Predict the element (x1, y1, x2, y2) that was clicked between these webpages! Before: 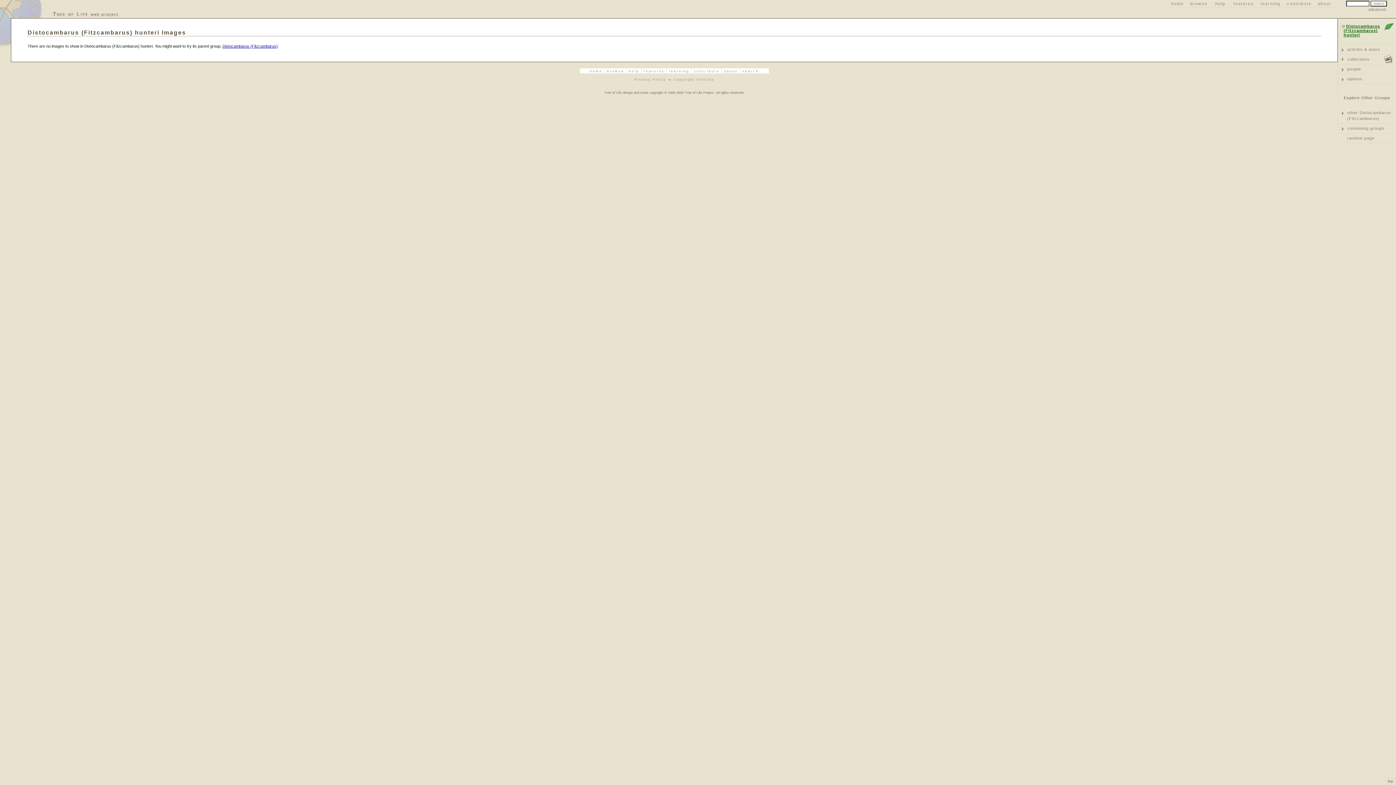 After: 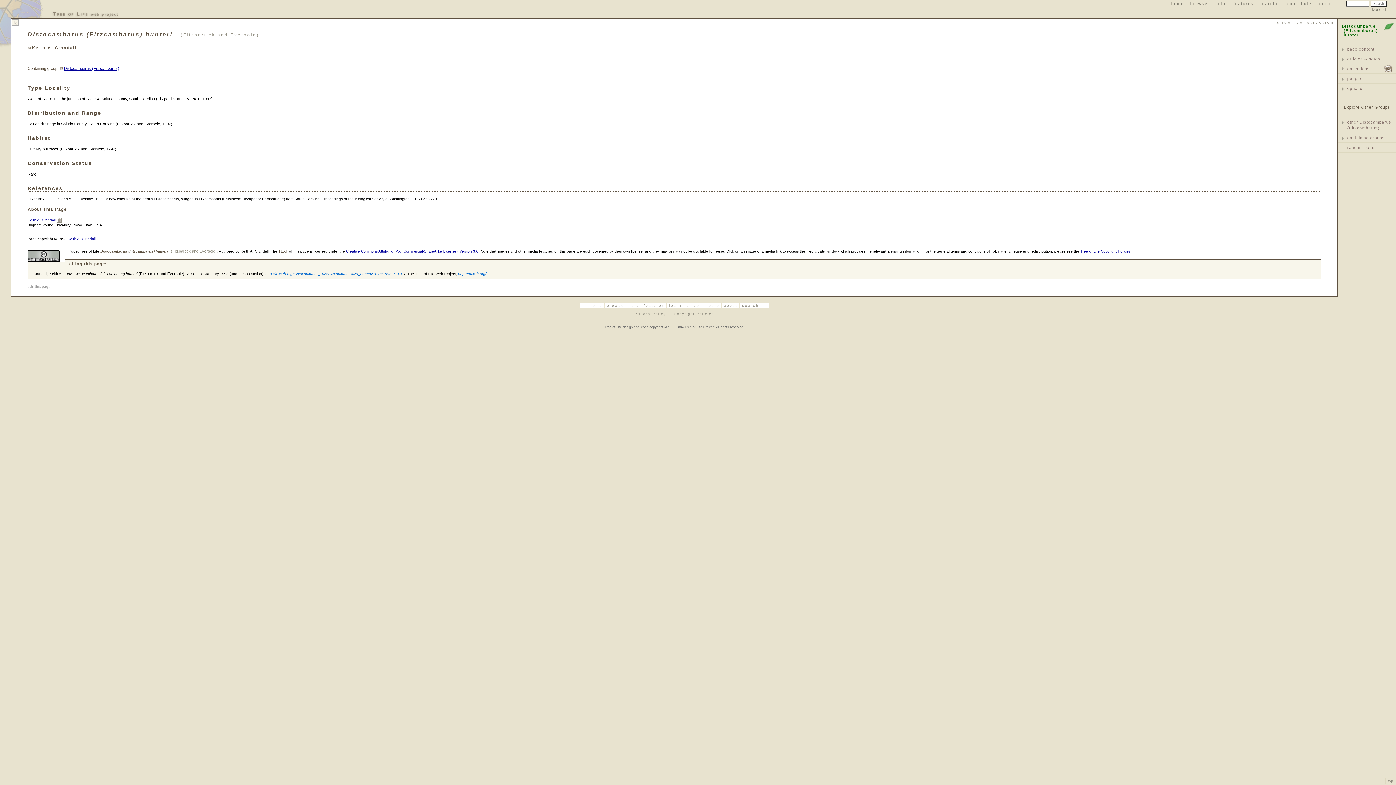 Action: bbox: (1342, 24, 1380, 37) label: Distocambarus (Fitzcambarus) hunteri